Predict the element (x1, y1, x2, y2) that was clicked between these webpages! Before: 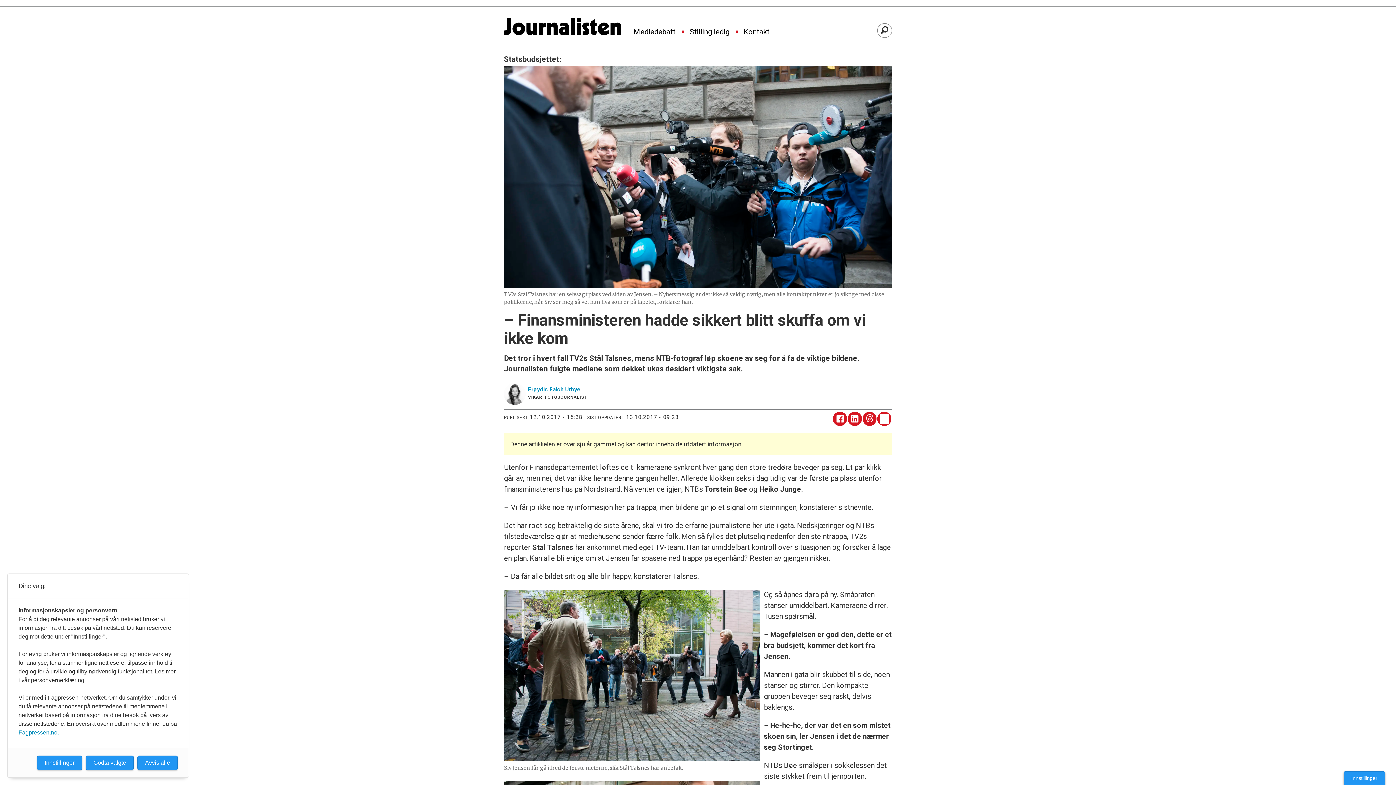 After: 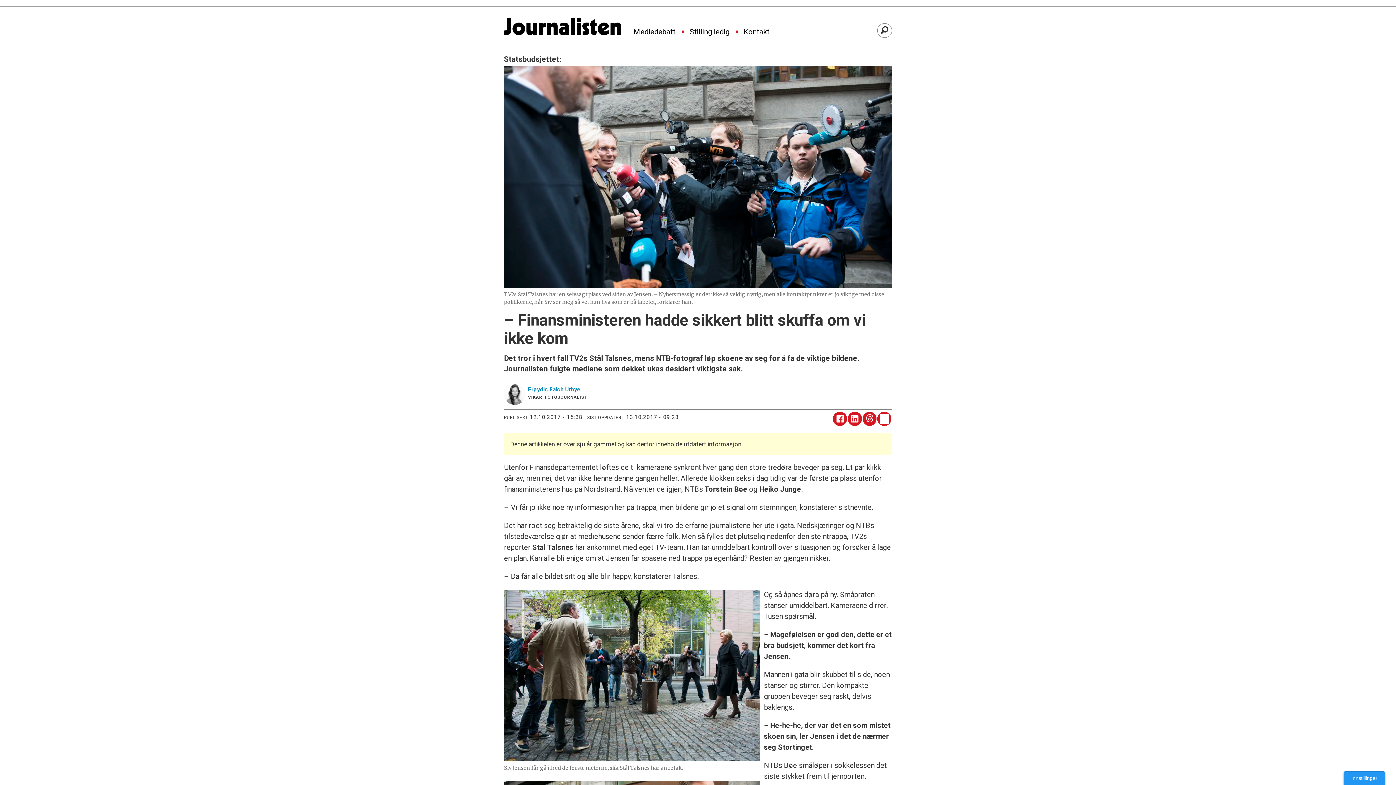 Action: bbox: (85, 756, 133, 770) label: Godta valgte